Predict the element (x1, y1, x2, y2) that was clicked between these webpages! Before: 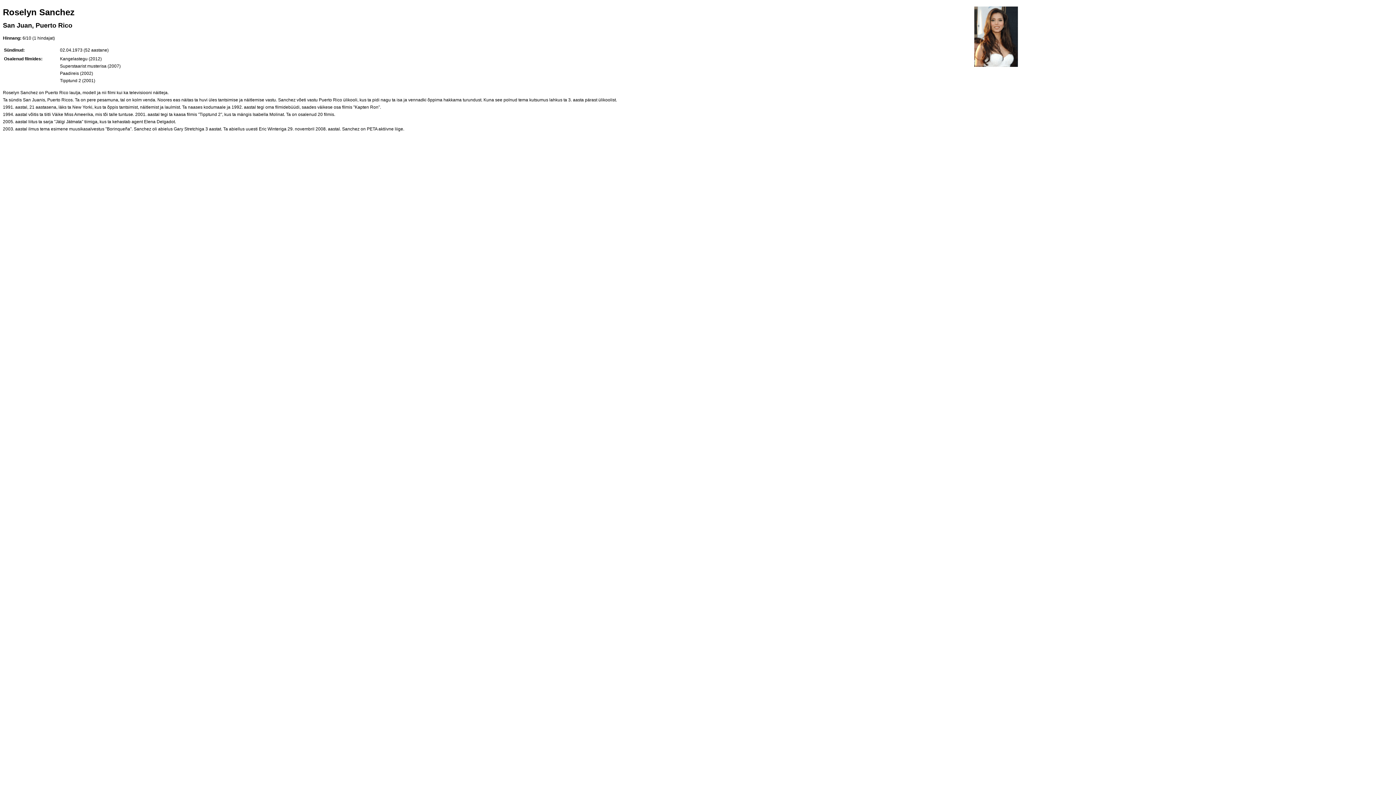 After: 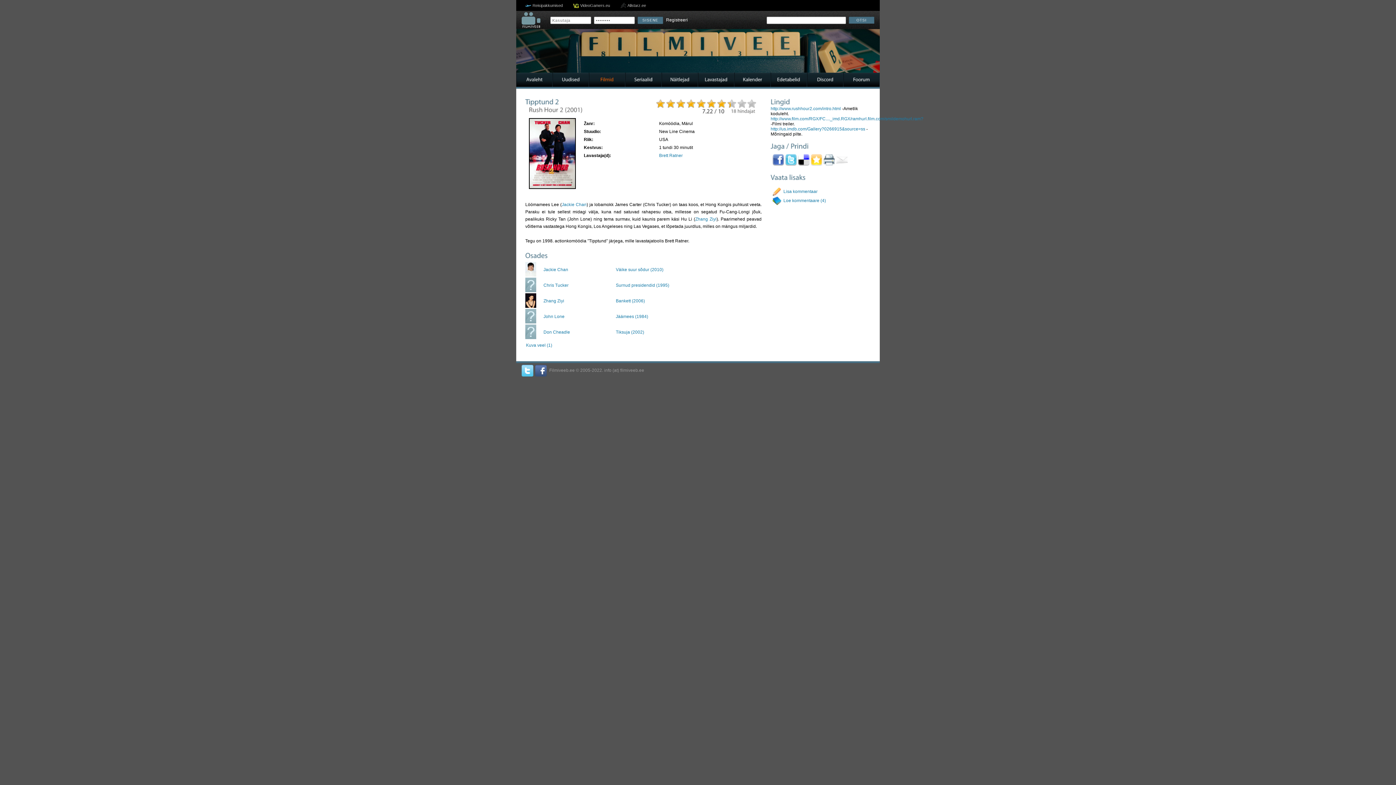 Action: label: Tipptund 2 bbox: (199, 112, 220, 117)